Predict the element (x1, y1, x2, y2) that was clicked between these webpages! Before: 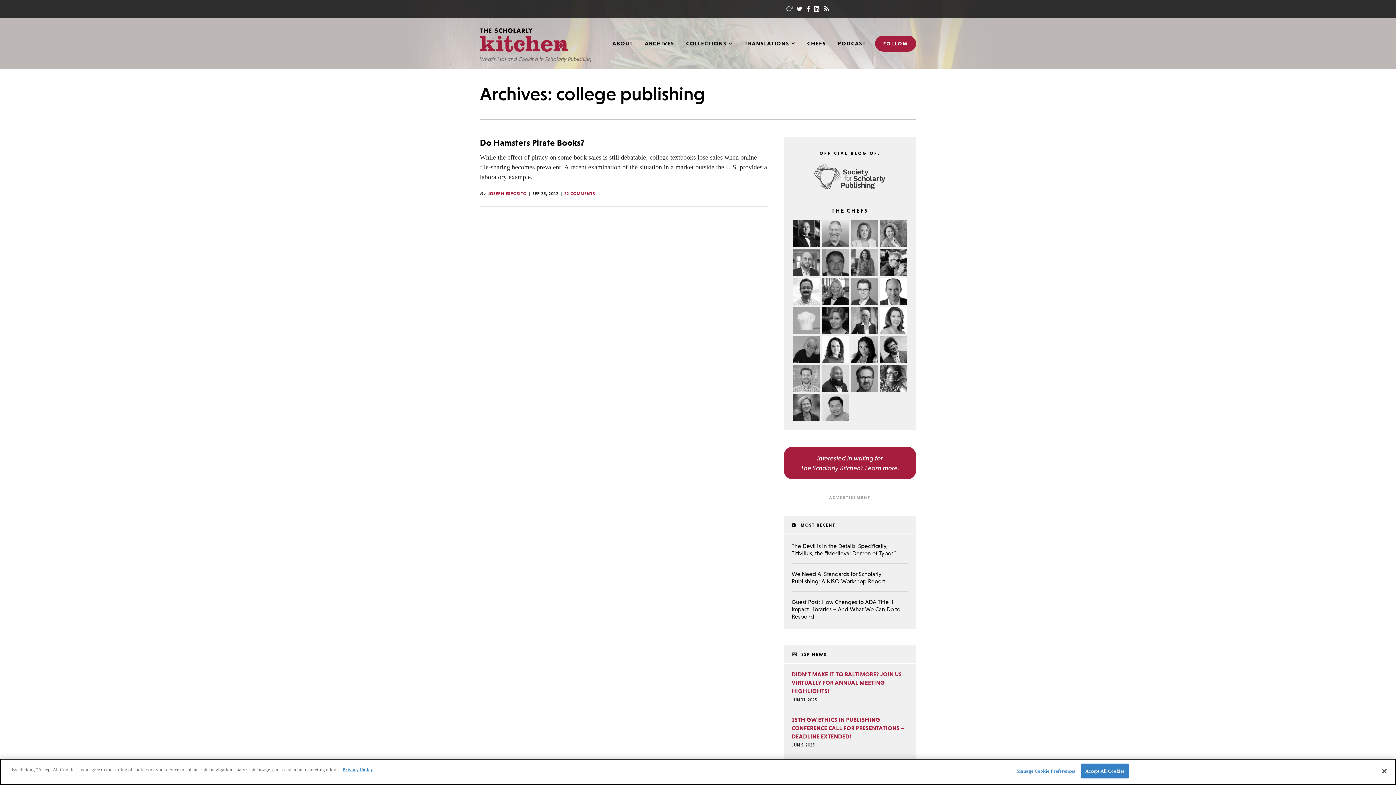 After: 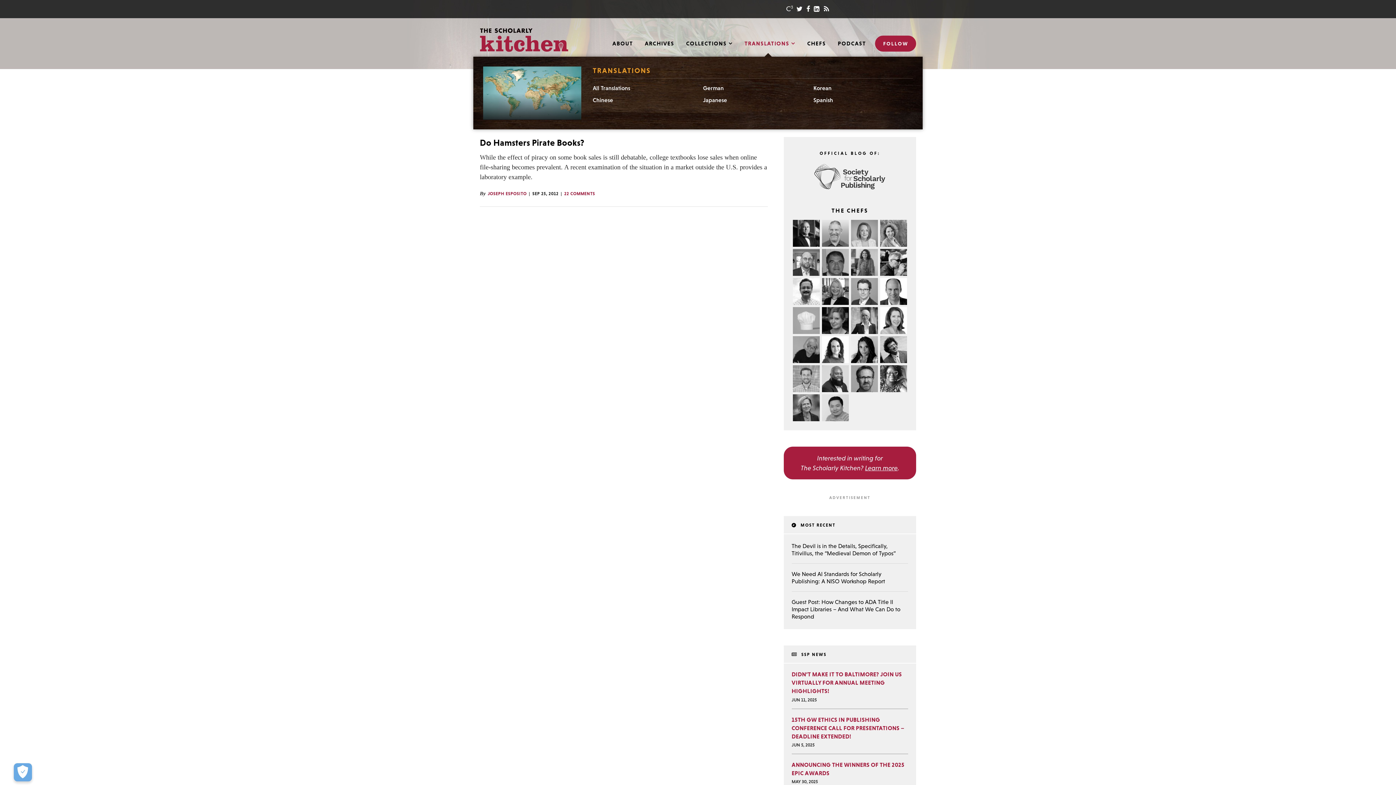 Action: bbox: (738, 36, 801, 50) label: TRANSLATIONS